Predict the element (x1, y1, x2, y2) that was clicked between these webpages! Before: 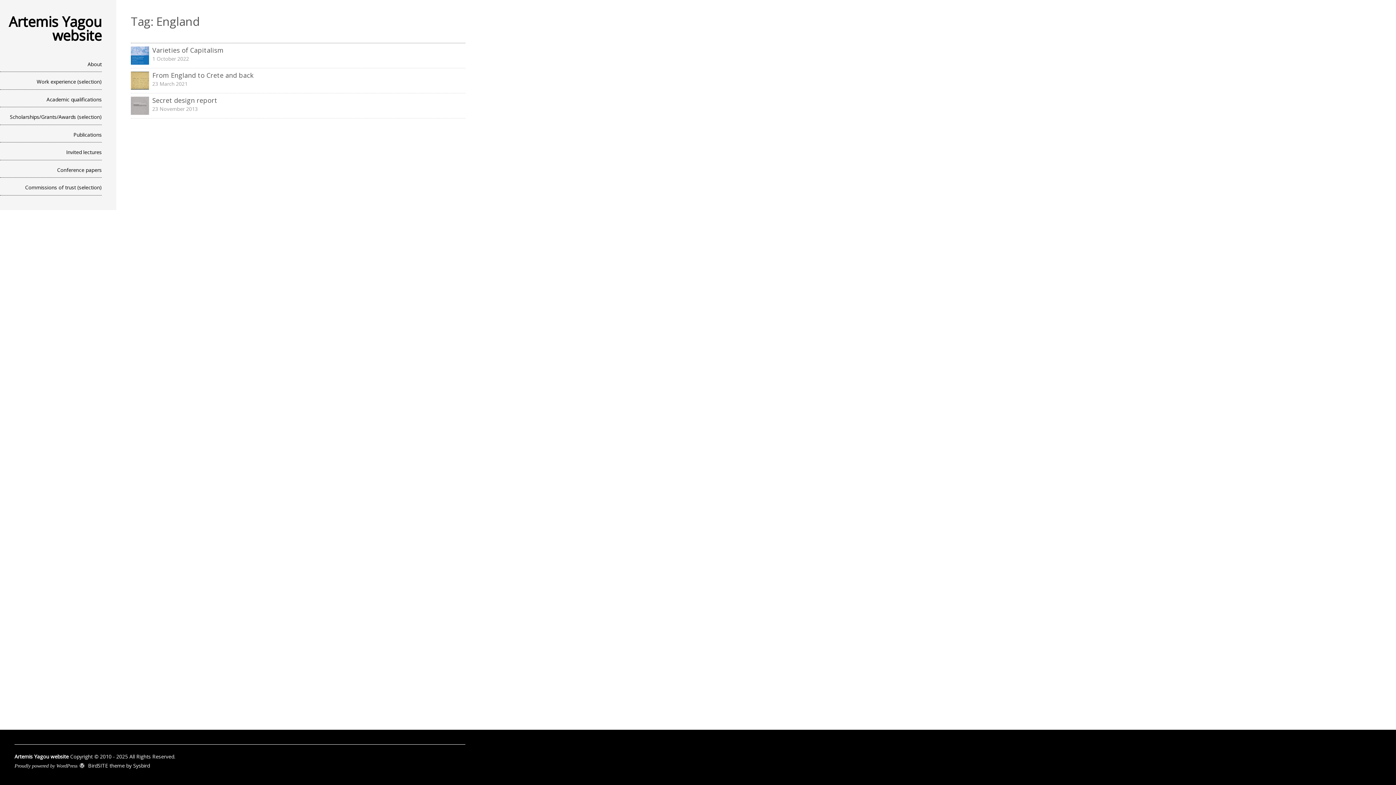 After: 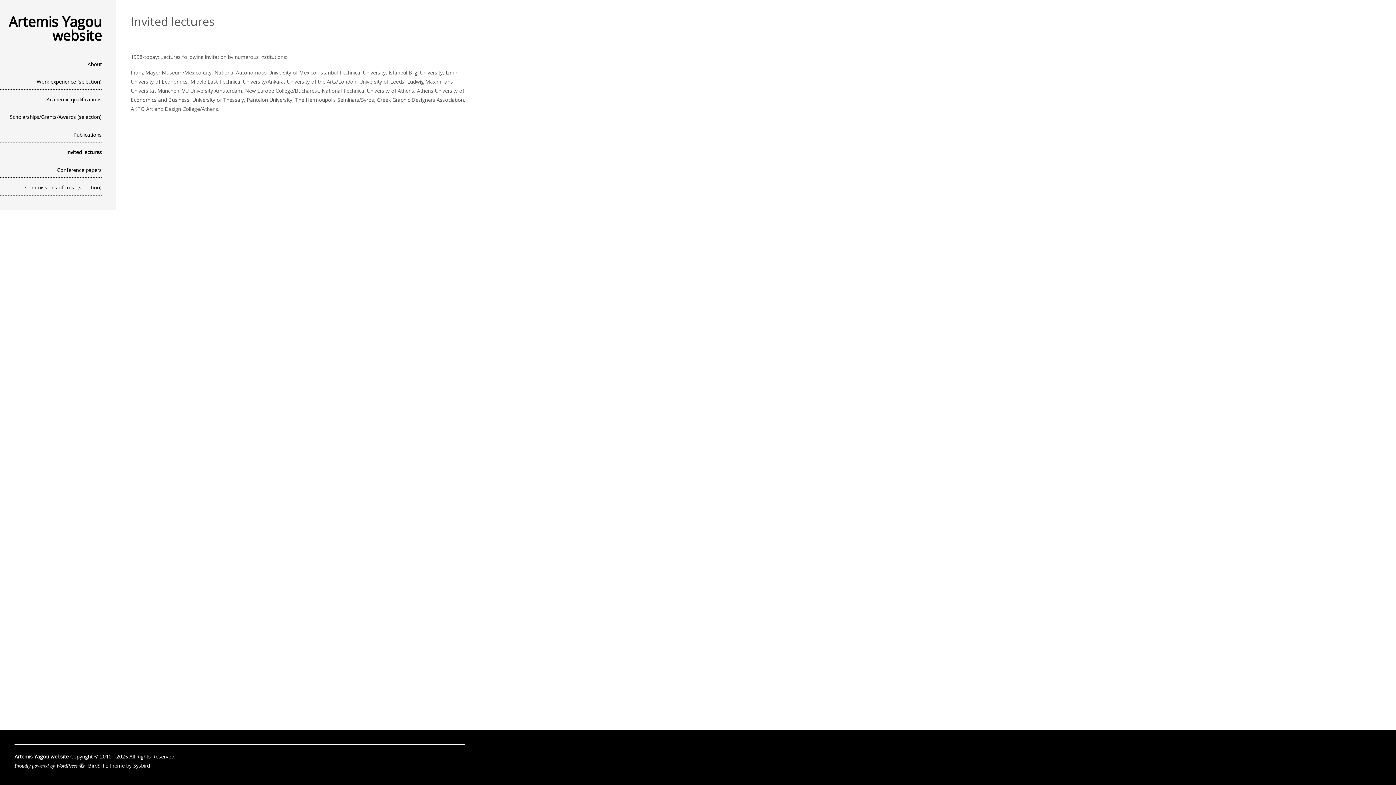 Action: bbox: (0, 144, 101, 160) label: Invited lectures